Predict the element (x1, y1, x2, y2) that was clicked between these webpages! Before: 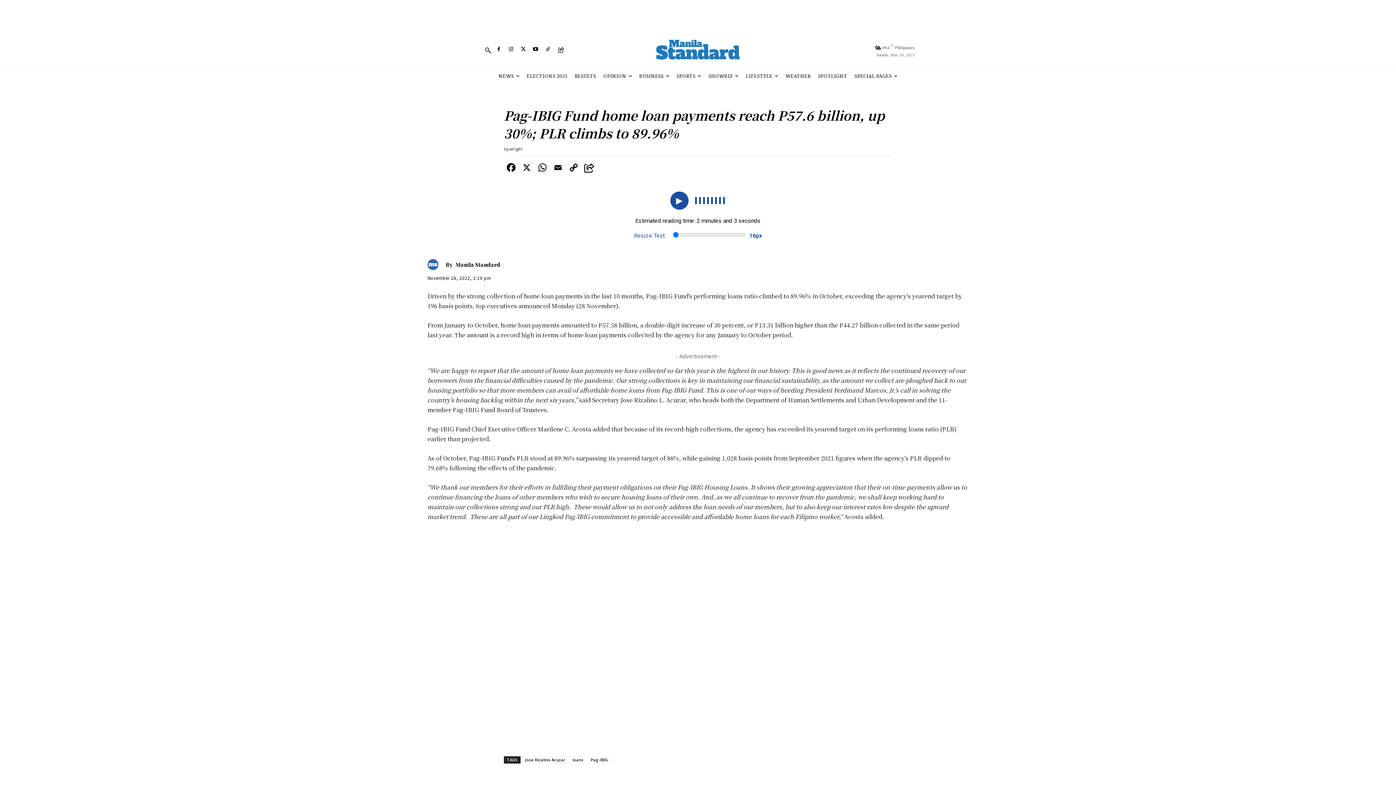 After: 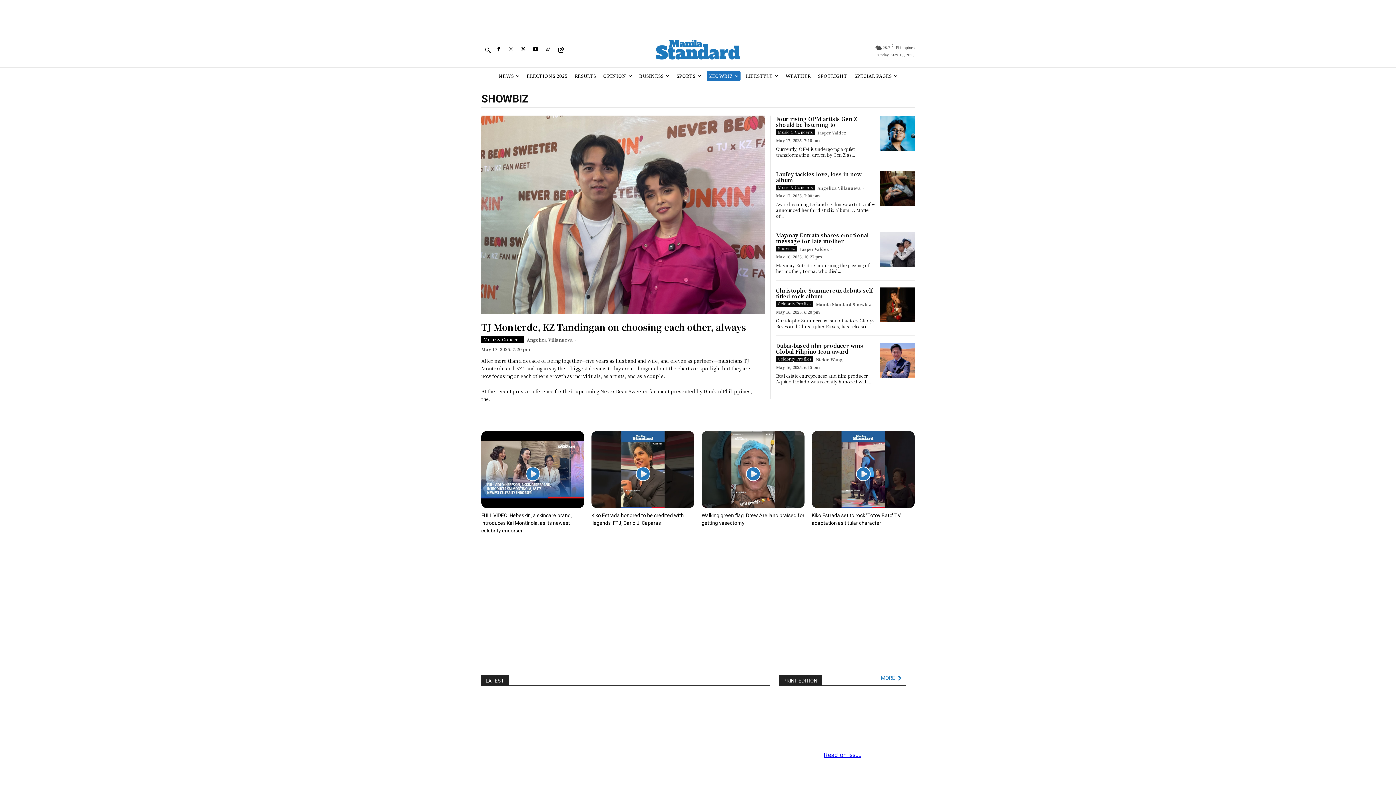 Action: bbox: (706, 71, 740, 81) label: SHOWBIZ